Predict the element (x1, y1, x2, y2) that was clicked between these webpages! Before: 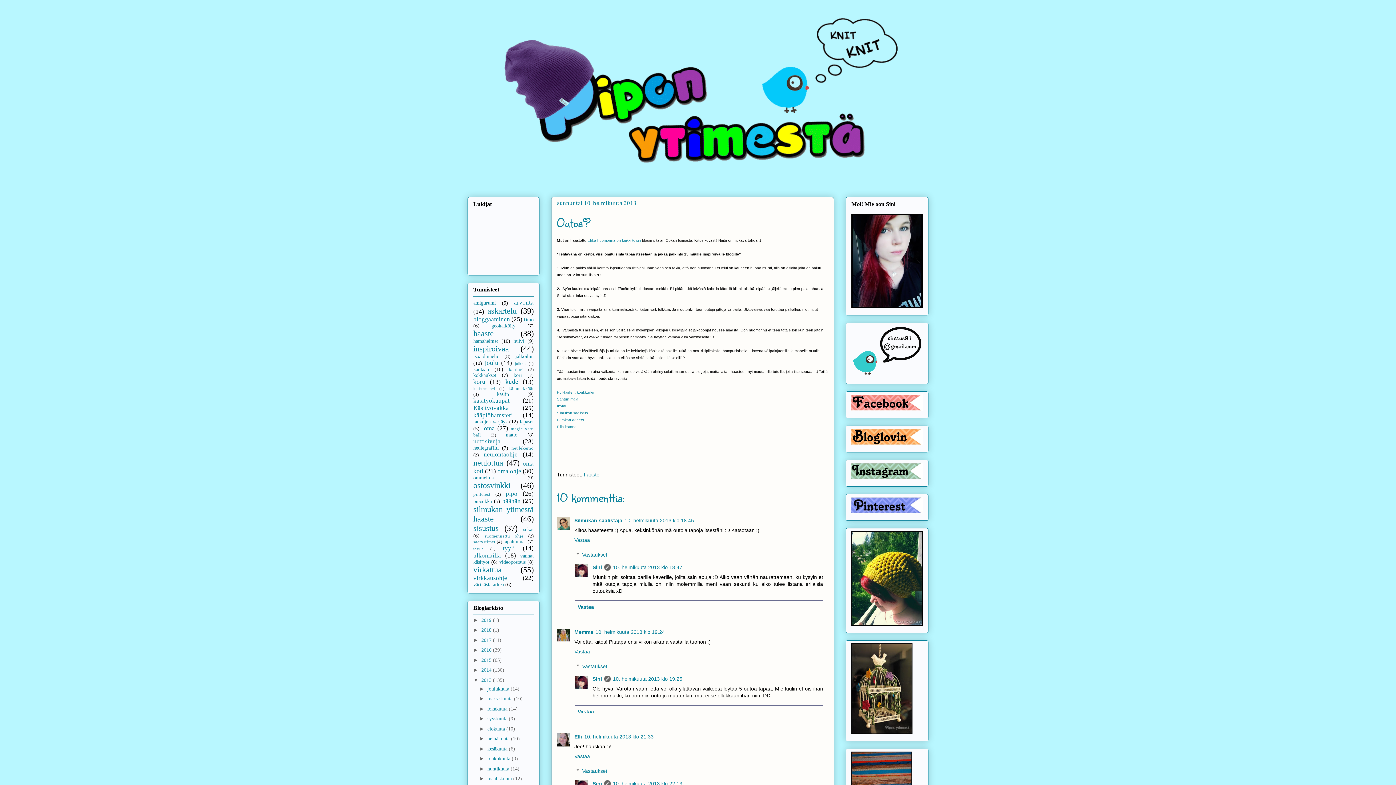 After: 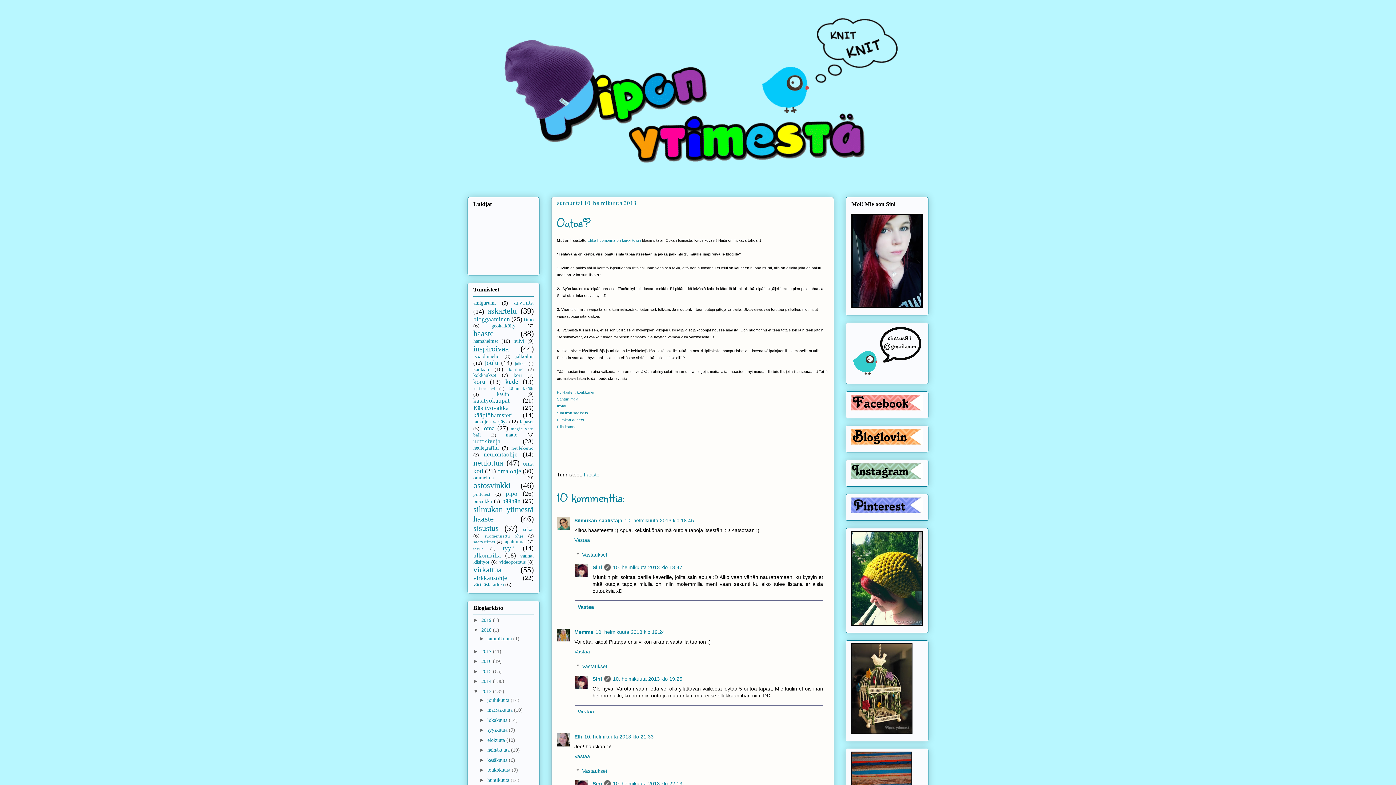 Action: bbox: (473, 627, 481, 633) label: ►  